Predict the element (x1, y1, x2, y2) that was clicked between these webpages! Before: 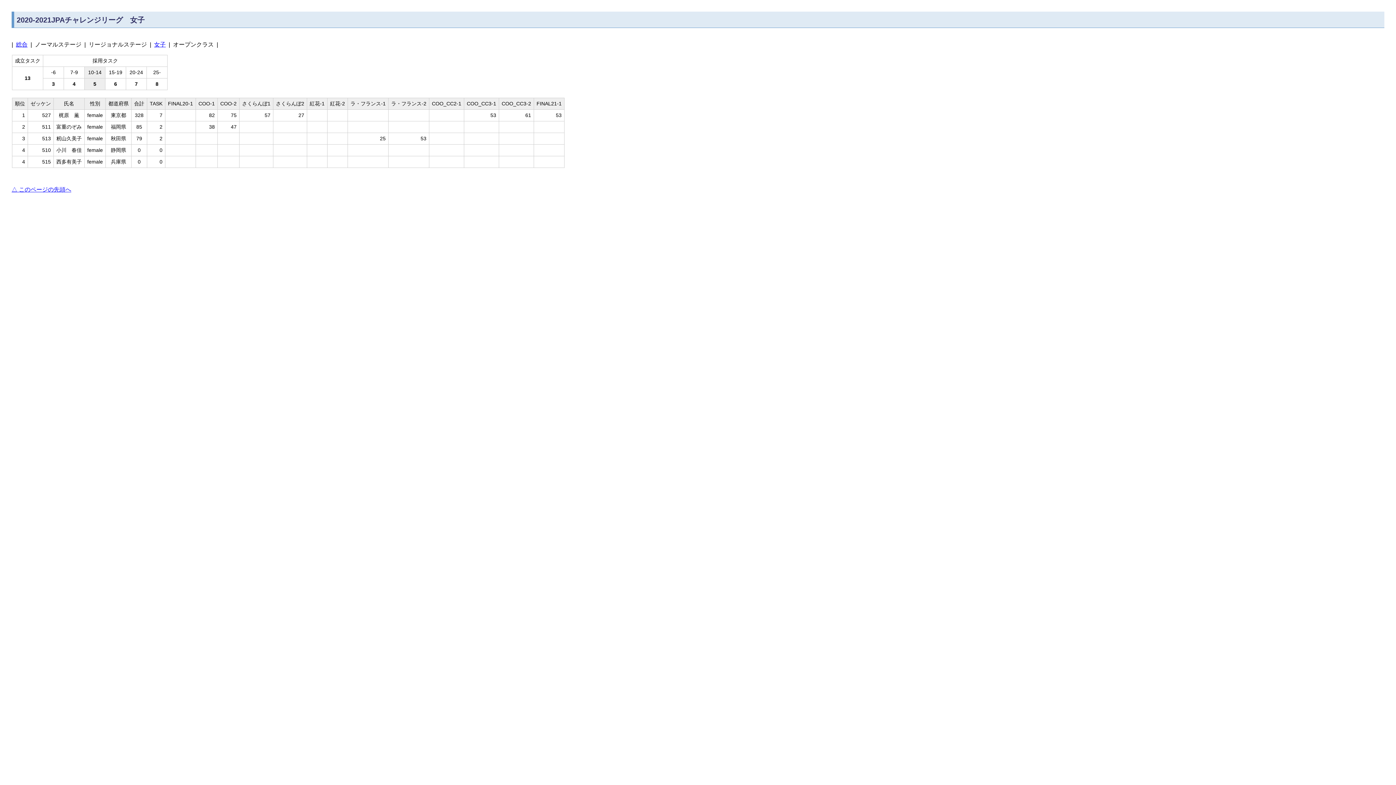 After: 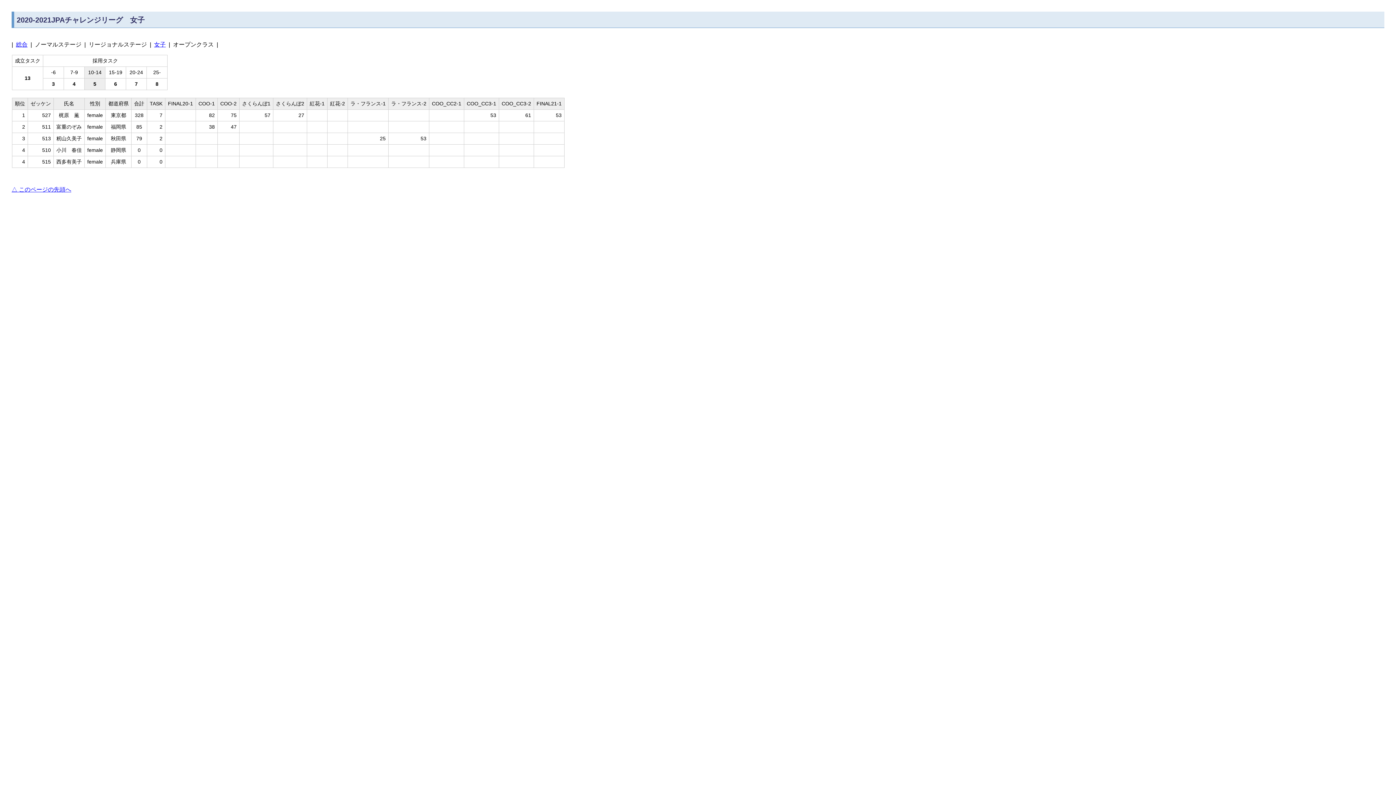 Action: bbox: (154, 41, 165, 47) label: 女子